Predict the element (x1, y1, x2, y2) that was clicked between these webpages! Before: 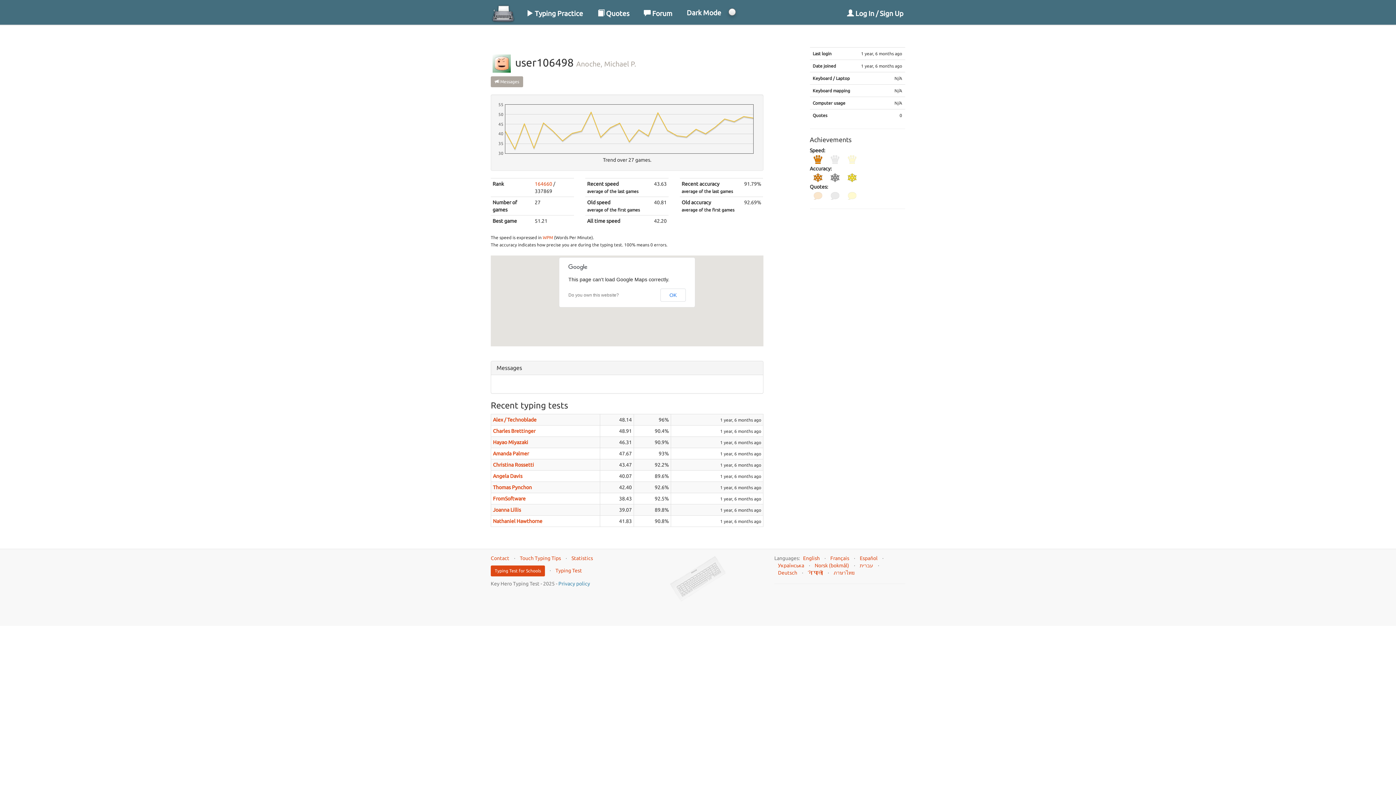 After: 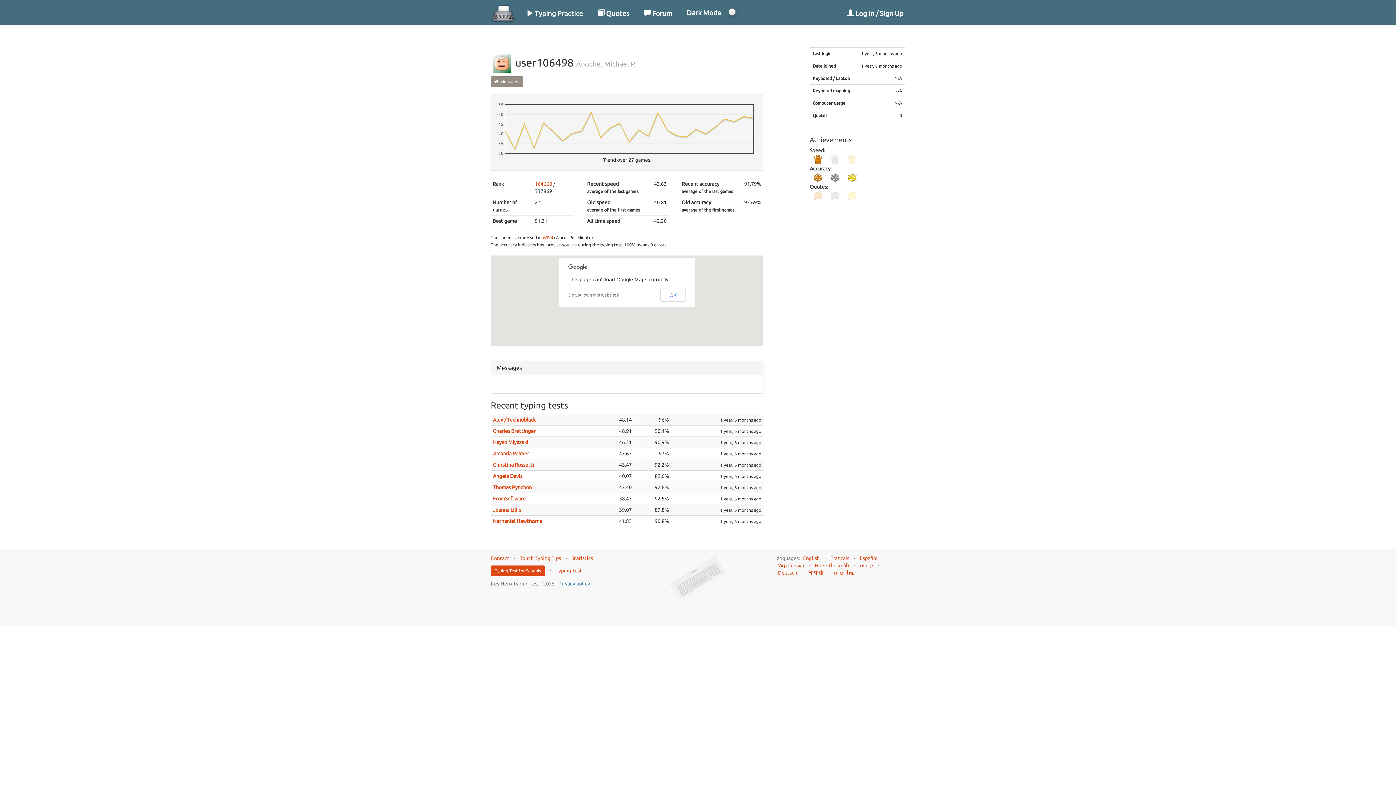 Action: bbox: (490, 76, 523, 87) label:  Messages